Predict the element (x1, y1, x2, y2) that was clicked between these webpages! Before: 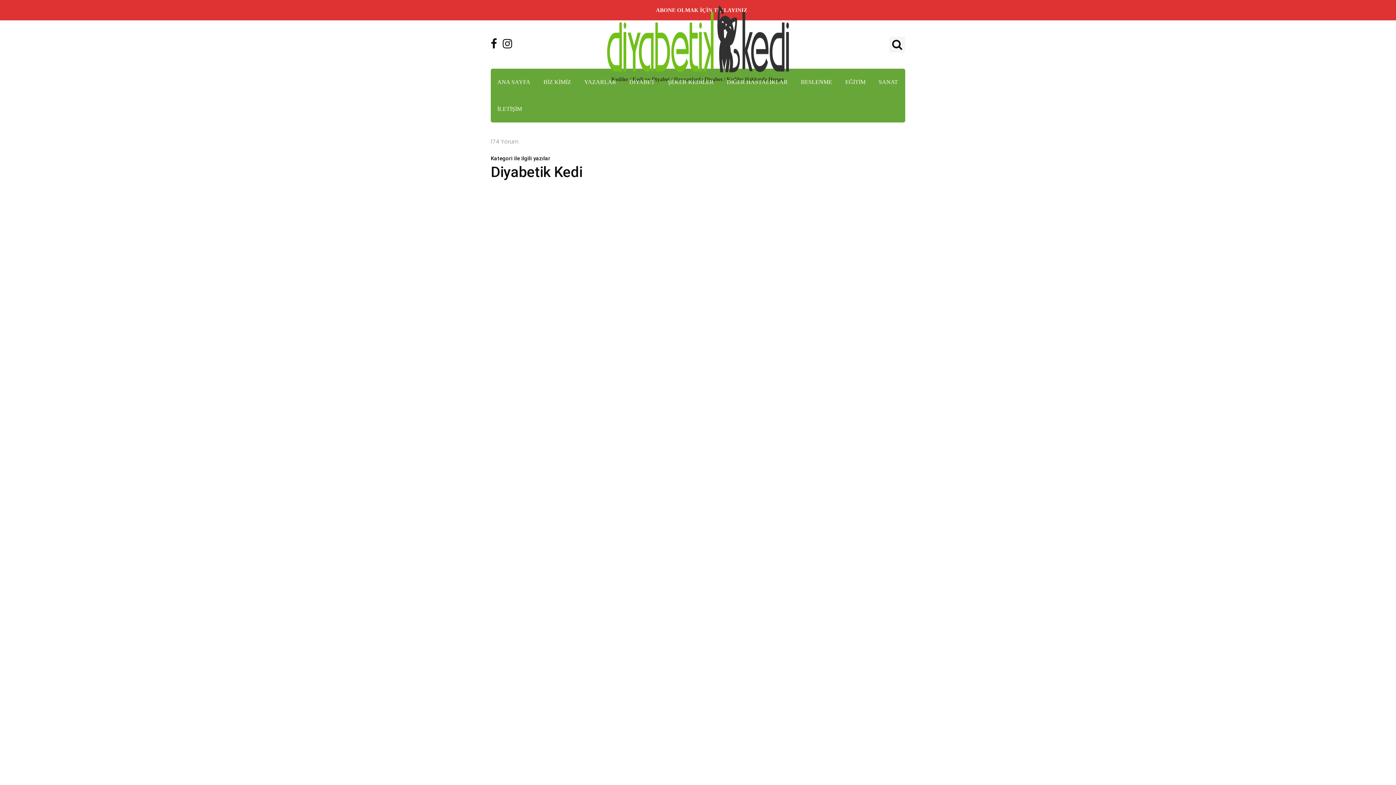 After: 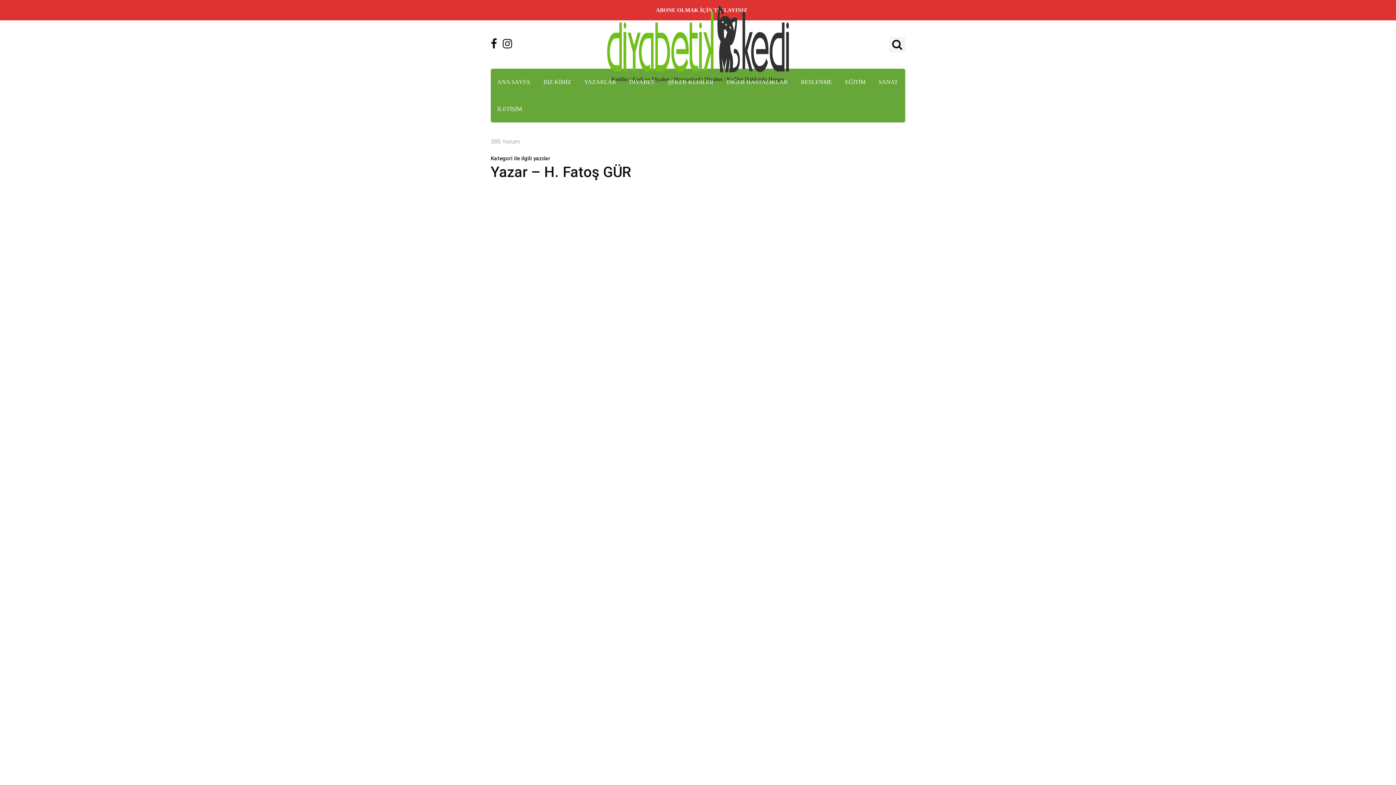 Action: label: Yazar – H. Fatoş GÜR bbox: (785, 589, 840, 596)